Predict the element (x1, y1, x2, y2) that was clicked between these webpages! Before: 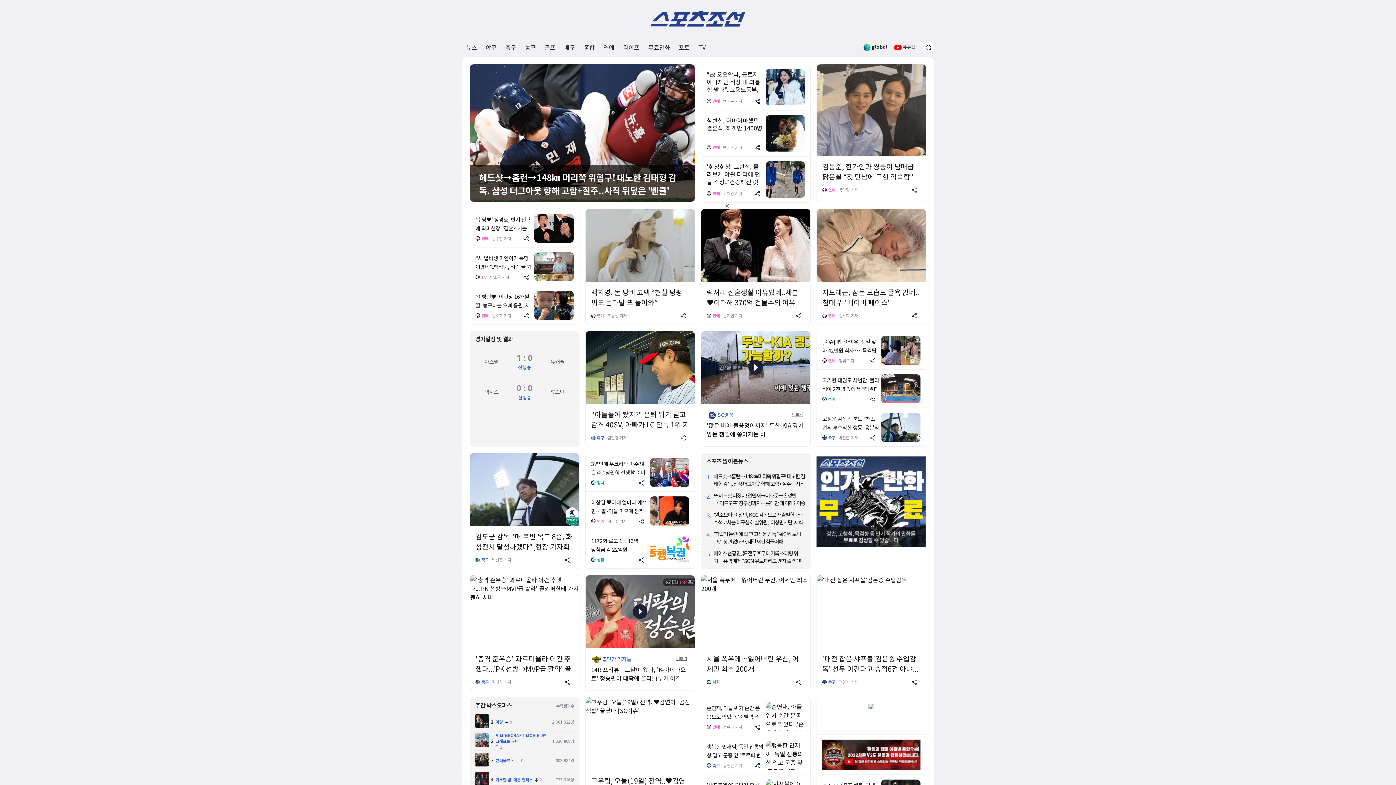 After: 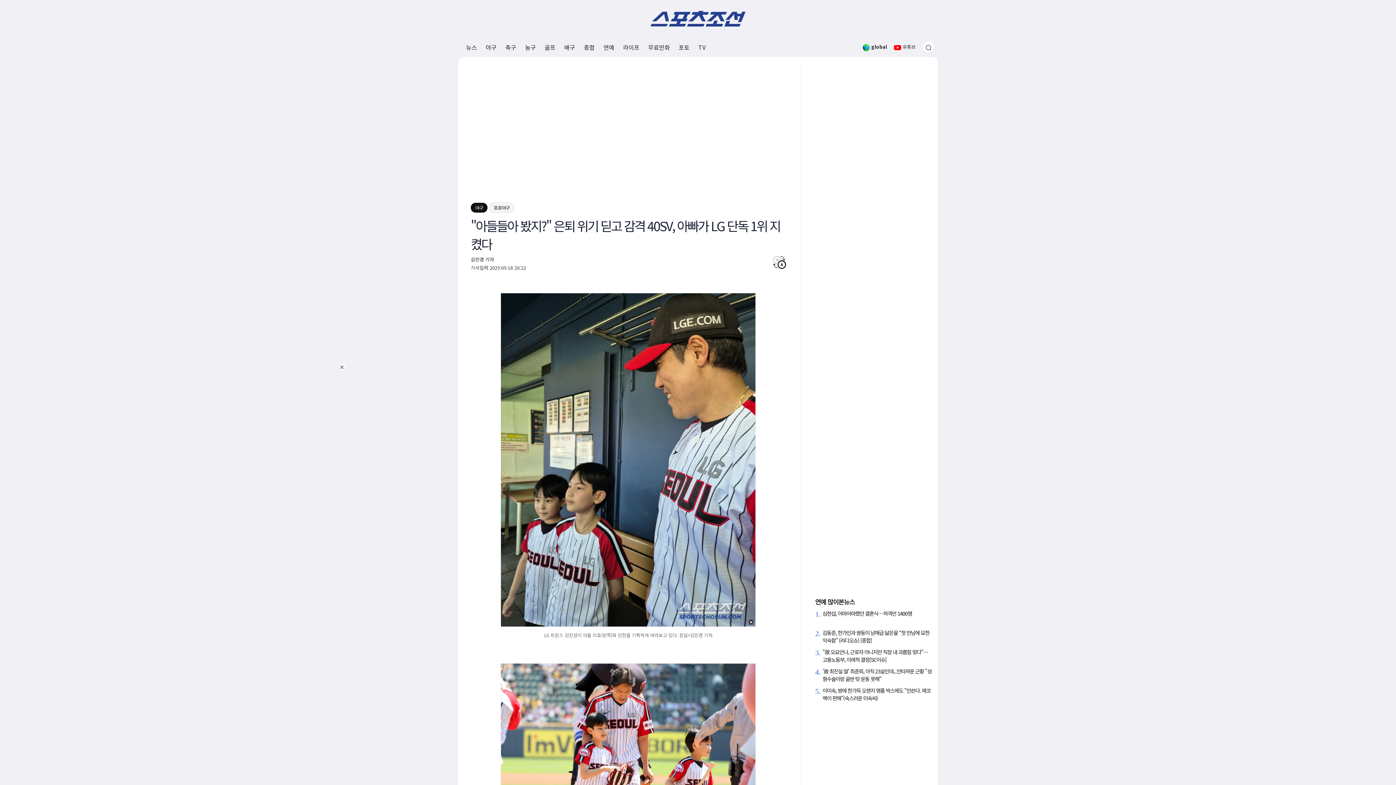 Action: bbox: (585, 397, 694, 406)